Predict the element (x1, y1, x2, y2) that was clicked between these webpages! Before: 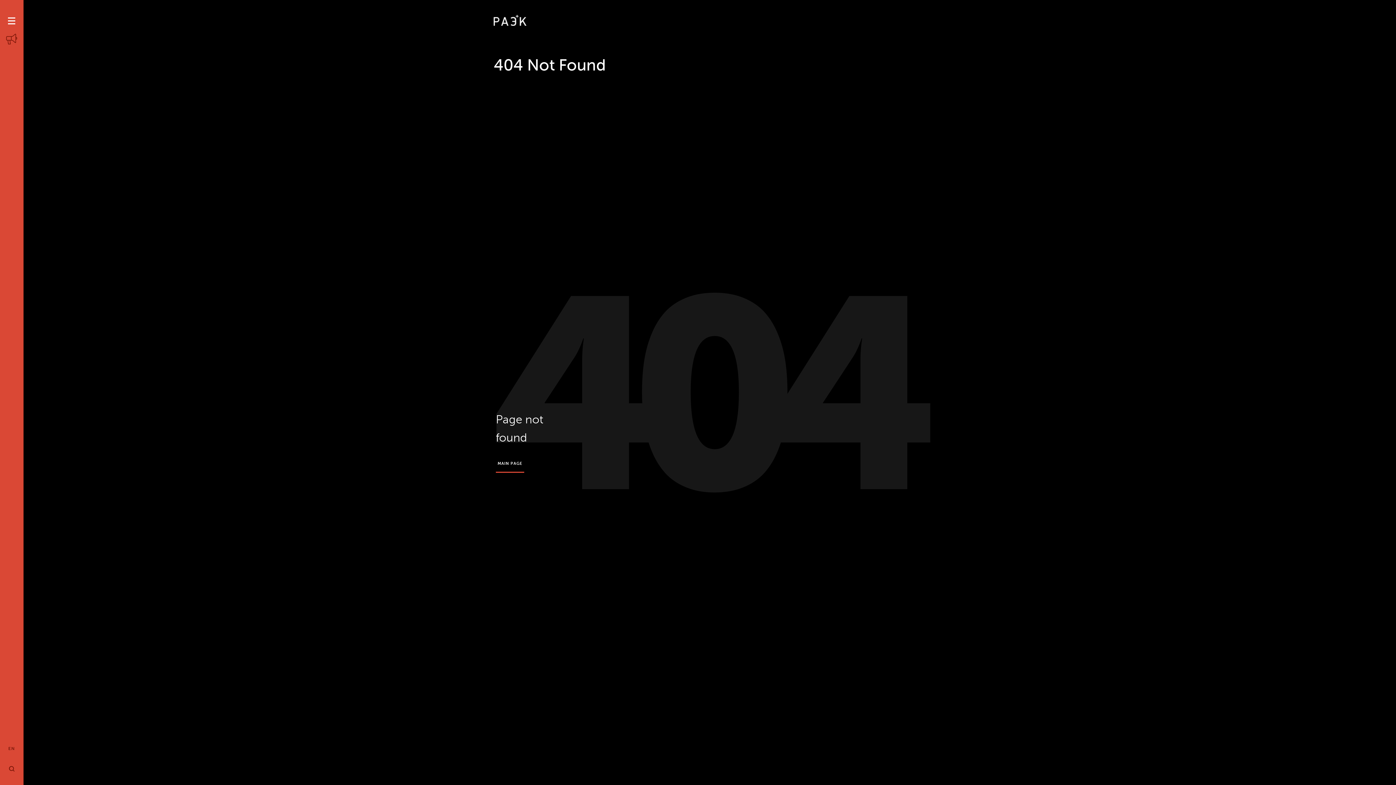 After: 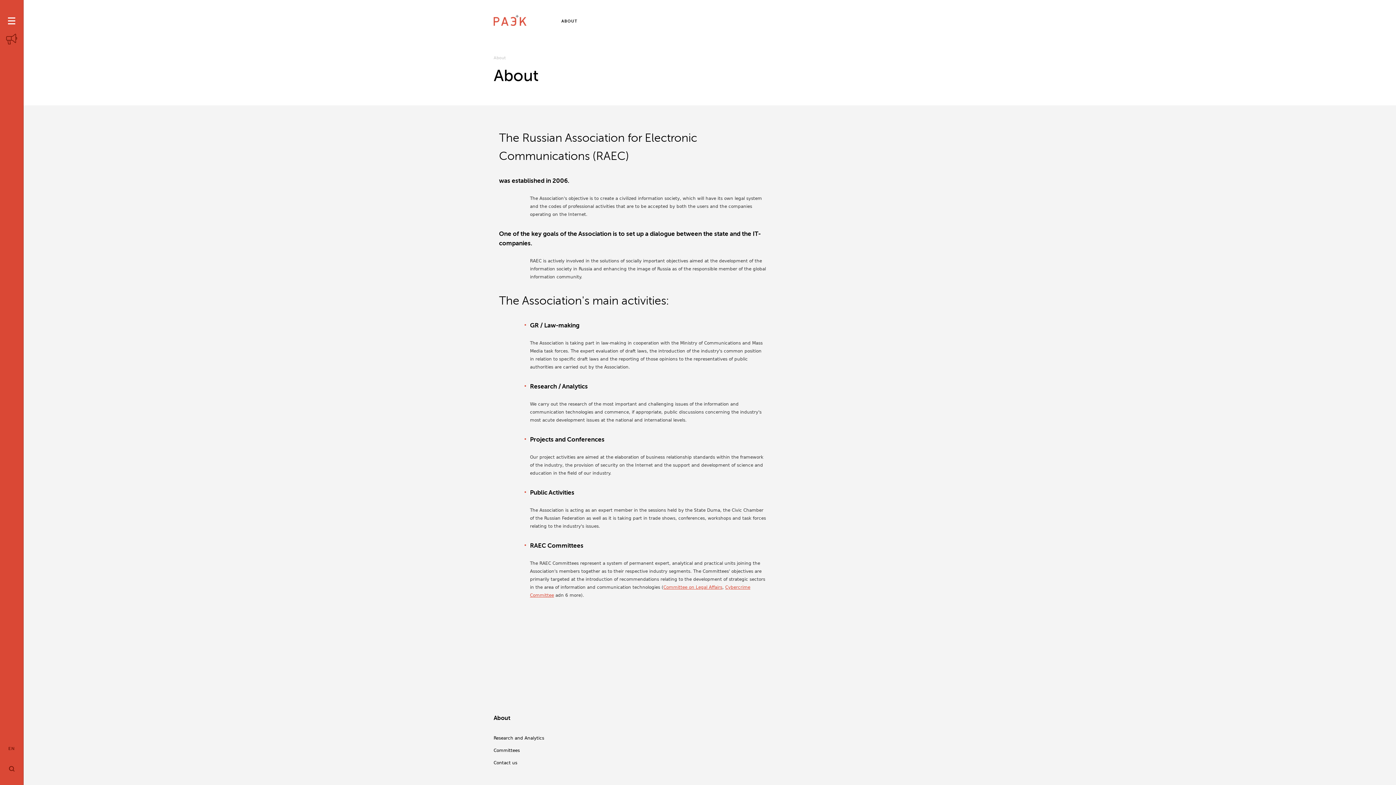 Action: label: ABOUT bbox: (561, 17, 577, 25)